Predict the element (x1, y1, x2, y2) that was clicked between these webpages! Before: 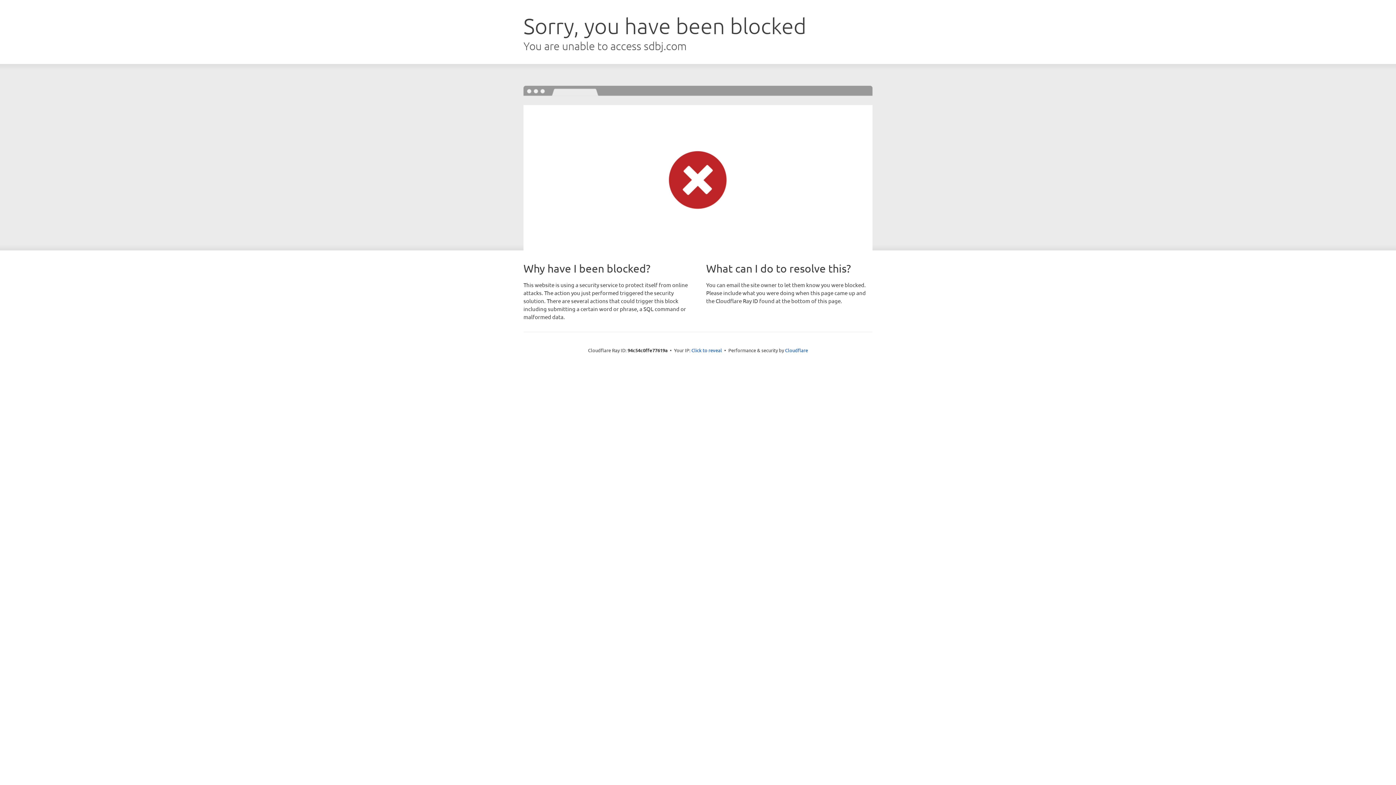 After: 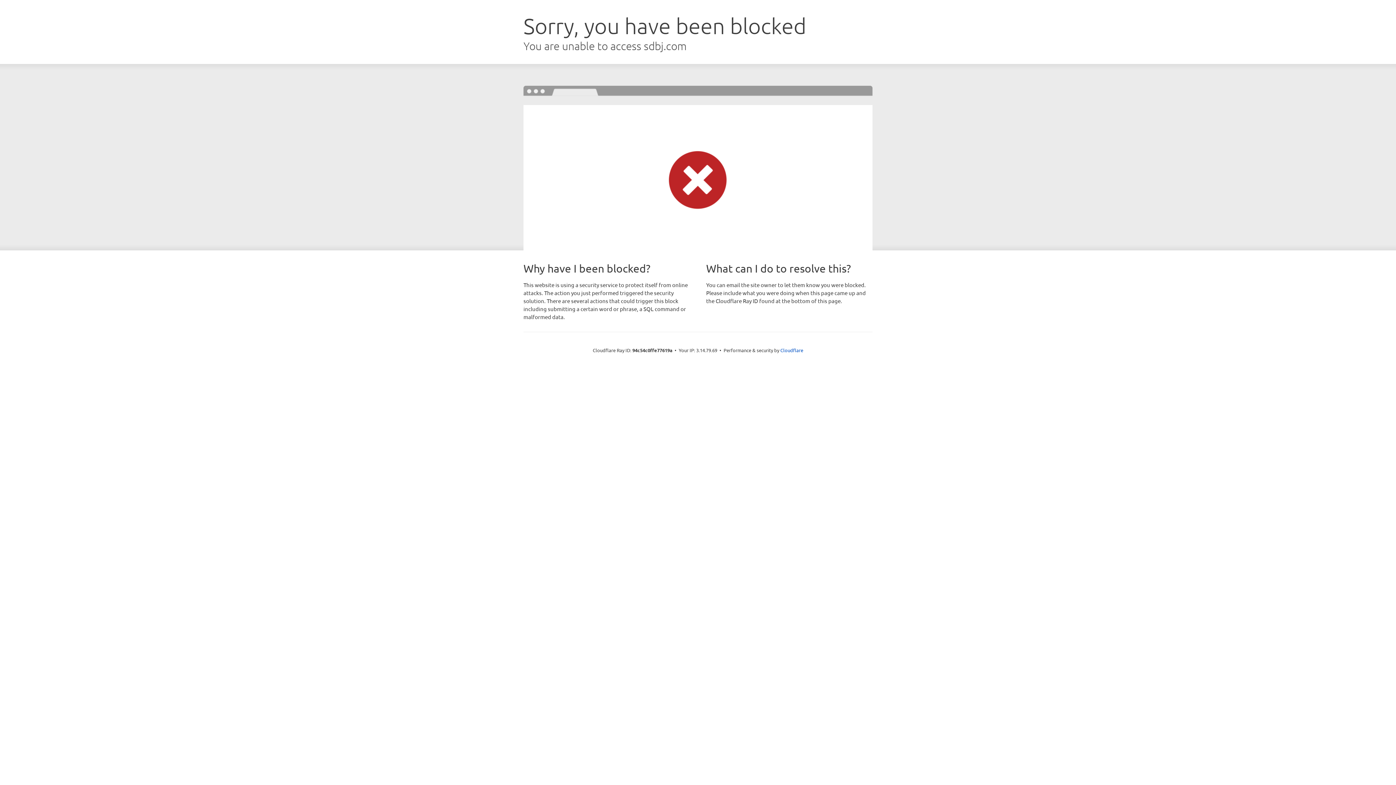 Action: label: Click to reveal bbox: (691, 346, 722, 353)